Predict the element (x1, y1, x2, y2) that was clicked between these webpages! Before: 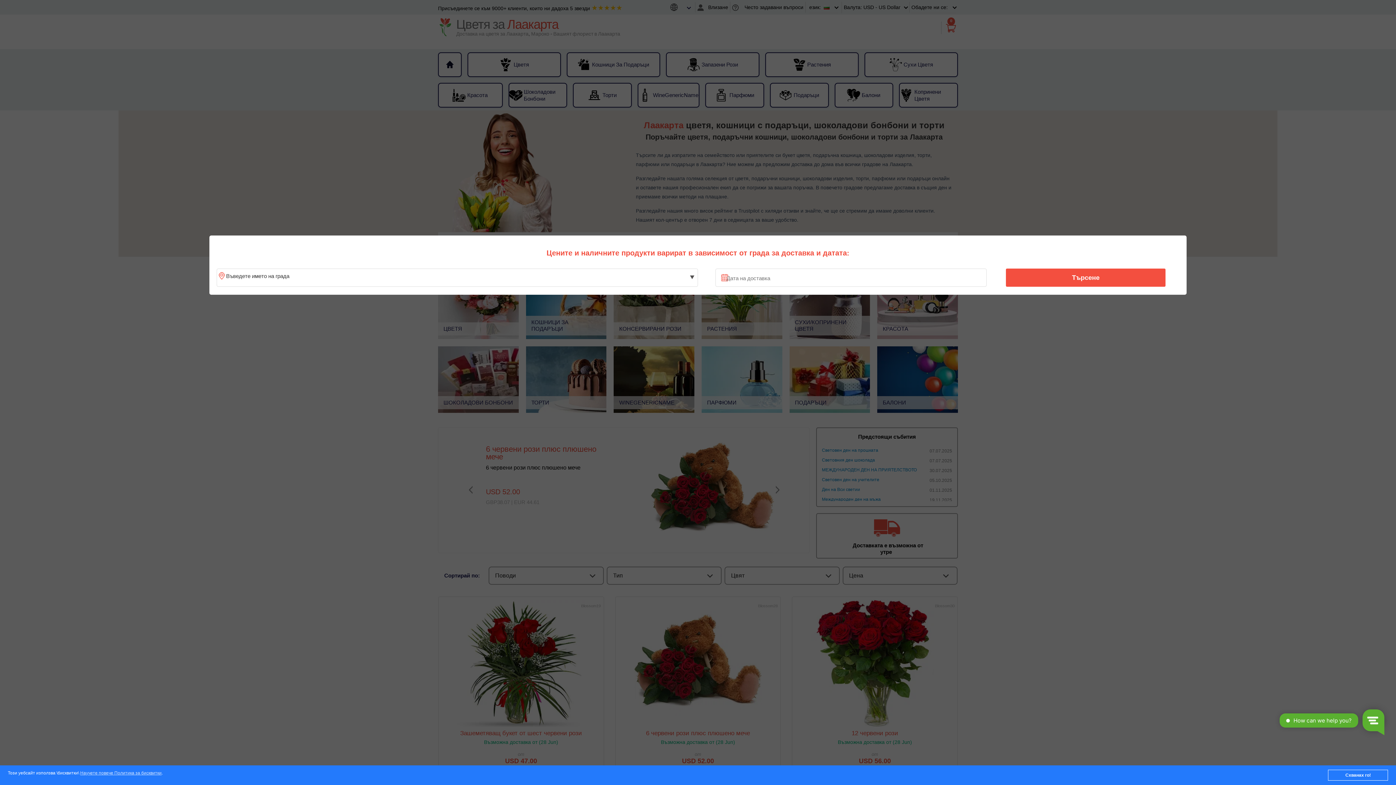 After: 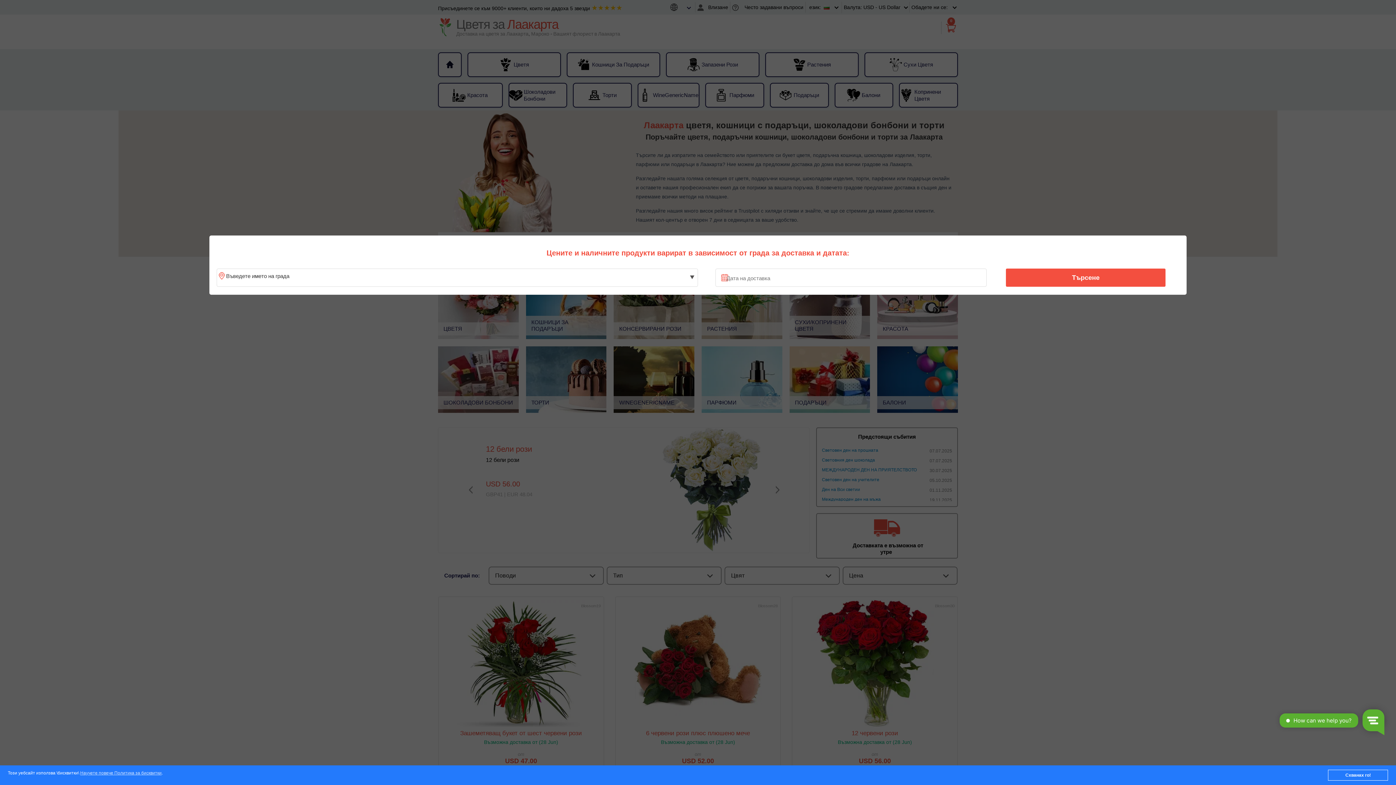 Action: bbox: (1010, 270, 1161, 285) label: Търсене